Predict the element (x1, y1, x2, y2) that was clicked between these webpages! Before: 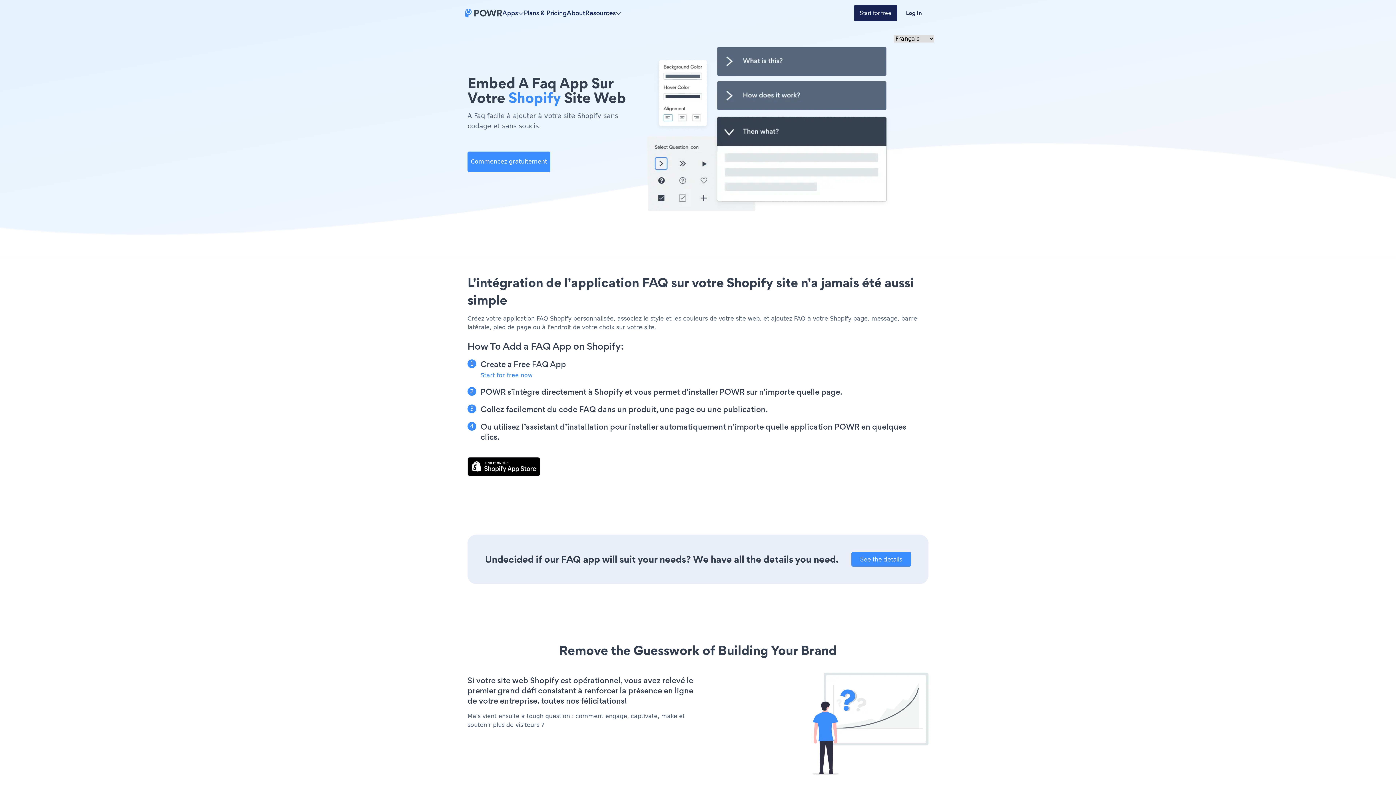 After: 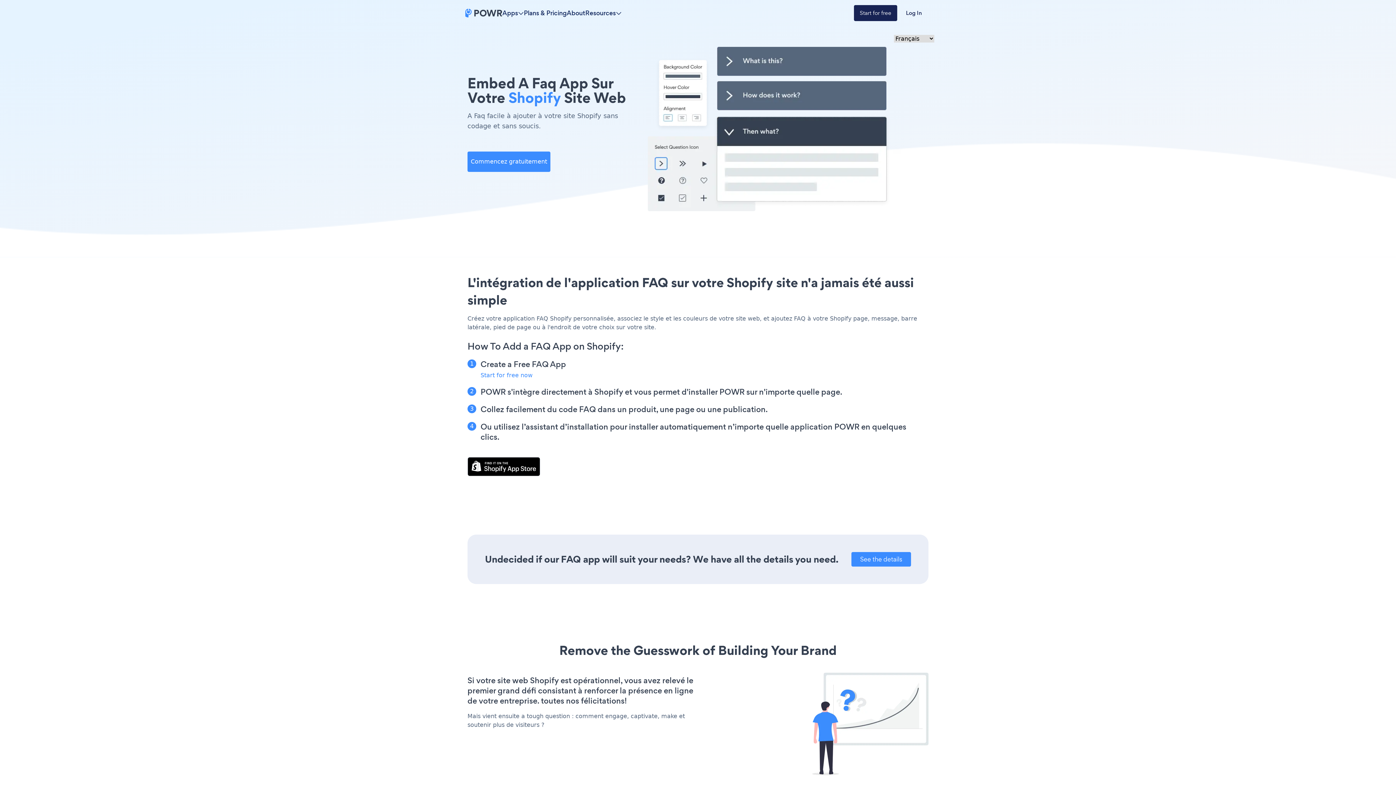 Action: bbox: (467, 457, 540, 476)